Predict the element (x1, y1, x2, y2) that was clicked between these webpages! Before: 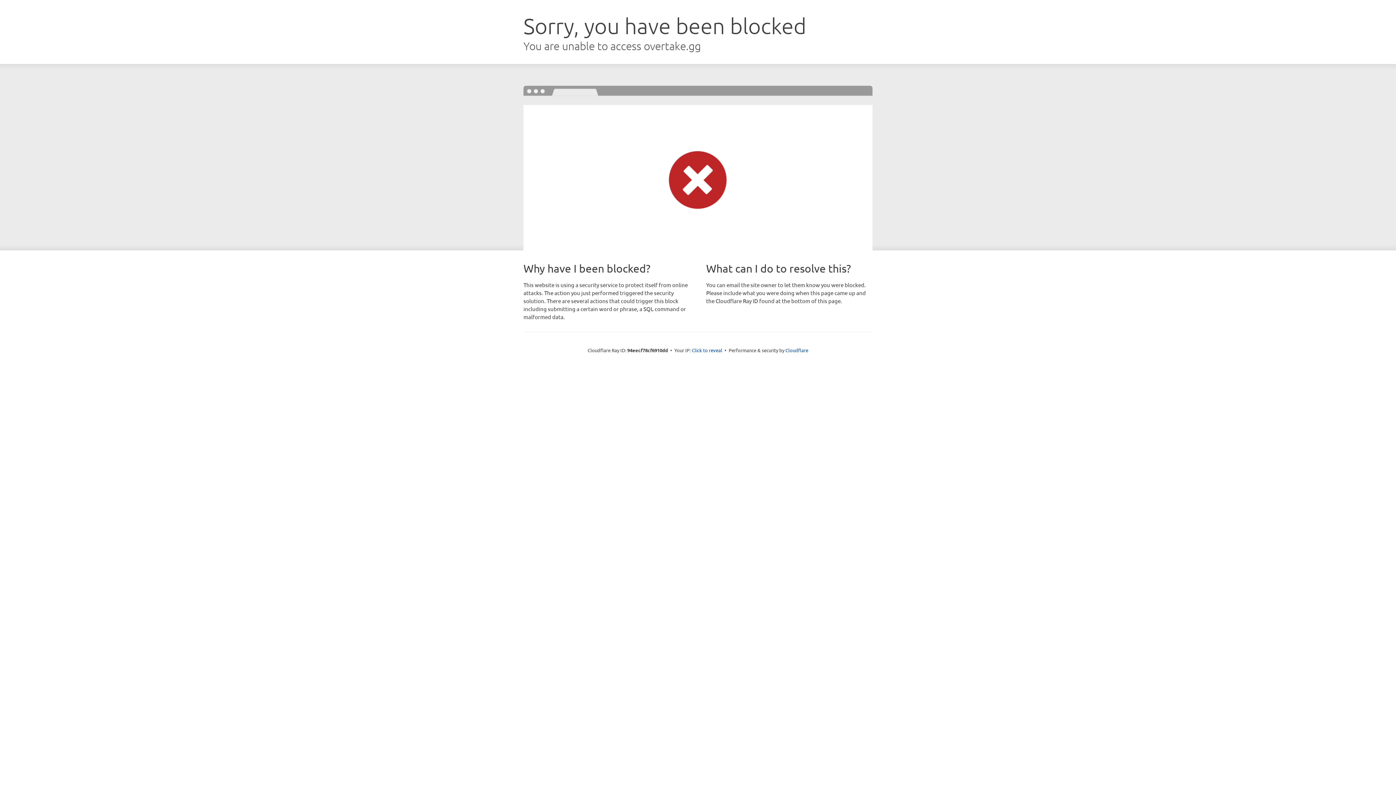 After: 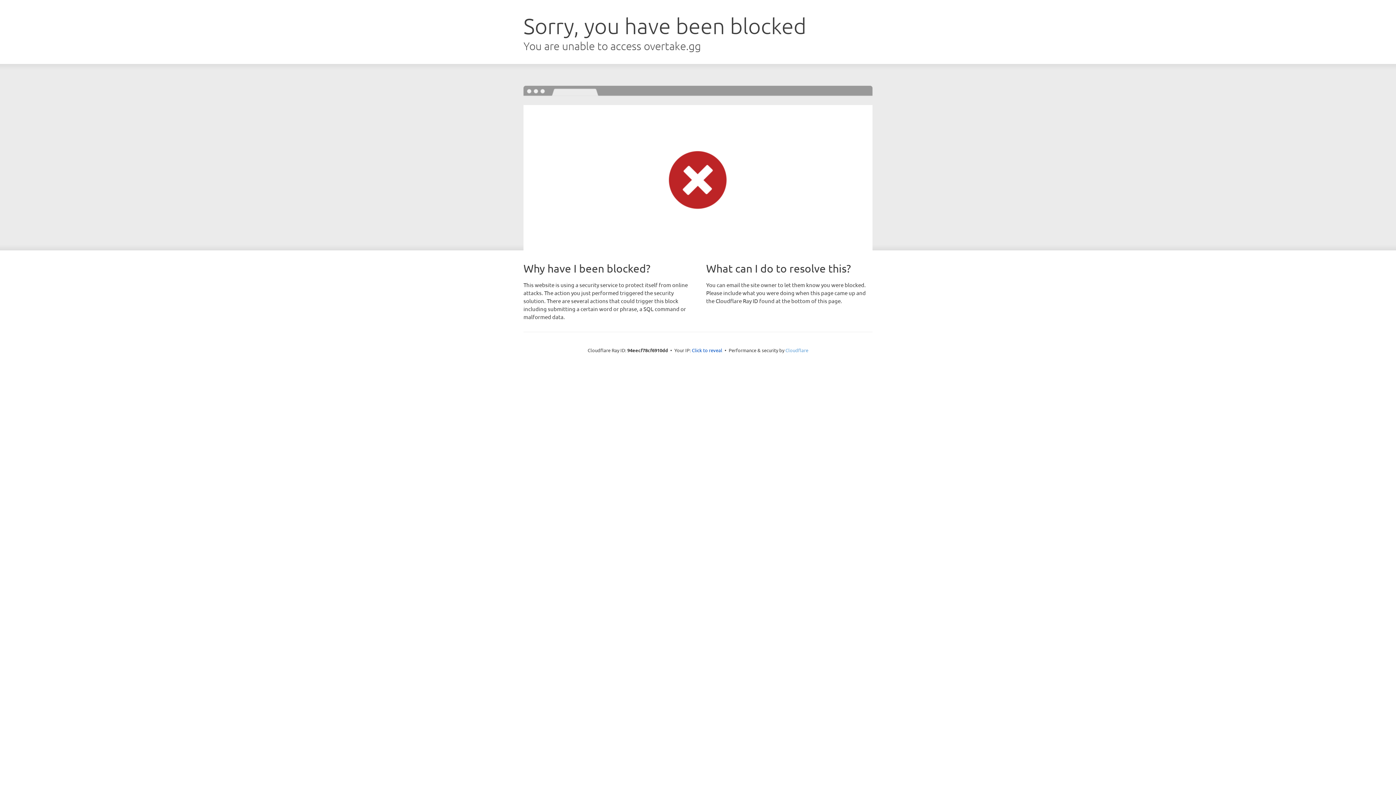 Action: label: Cloudflare bbox: (785, 347, 808, 353)